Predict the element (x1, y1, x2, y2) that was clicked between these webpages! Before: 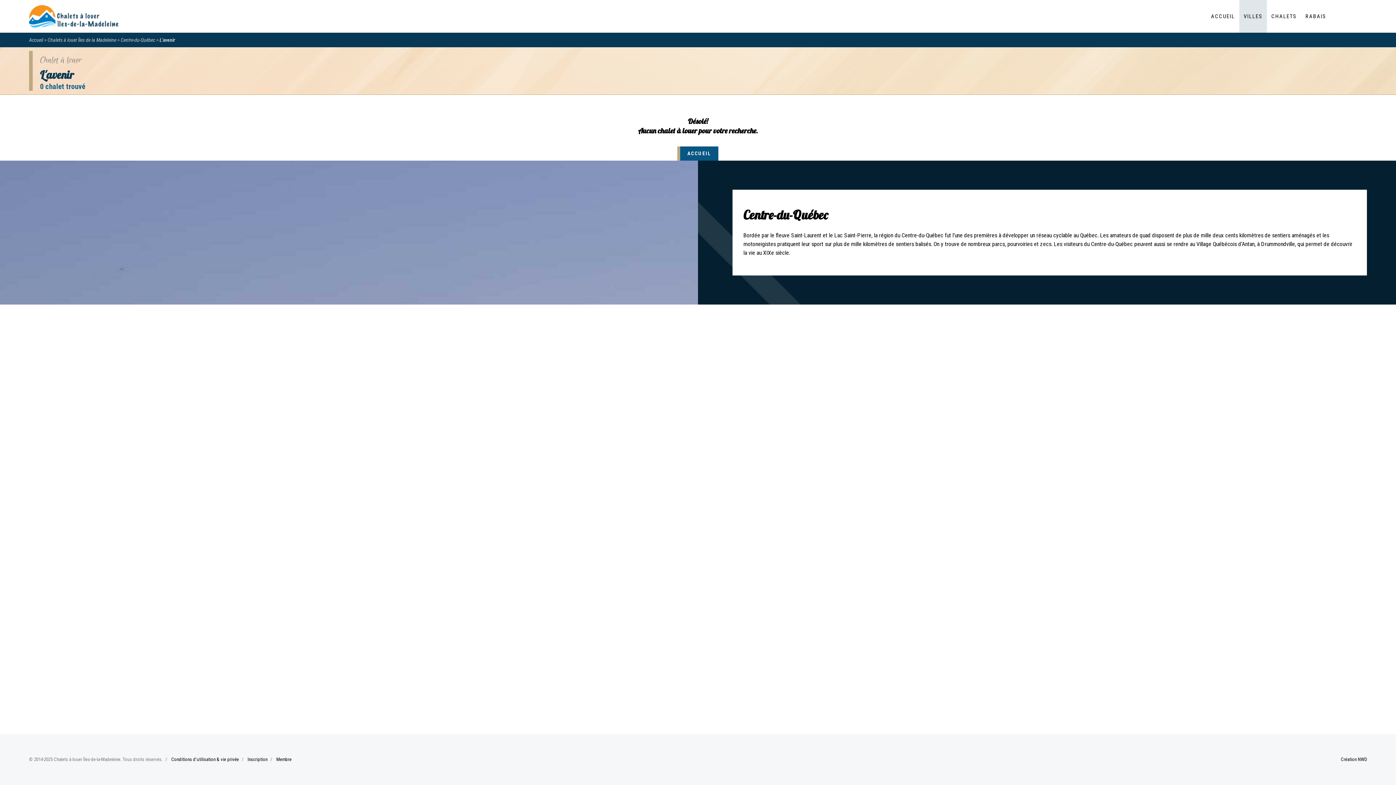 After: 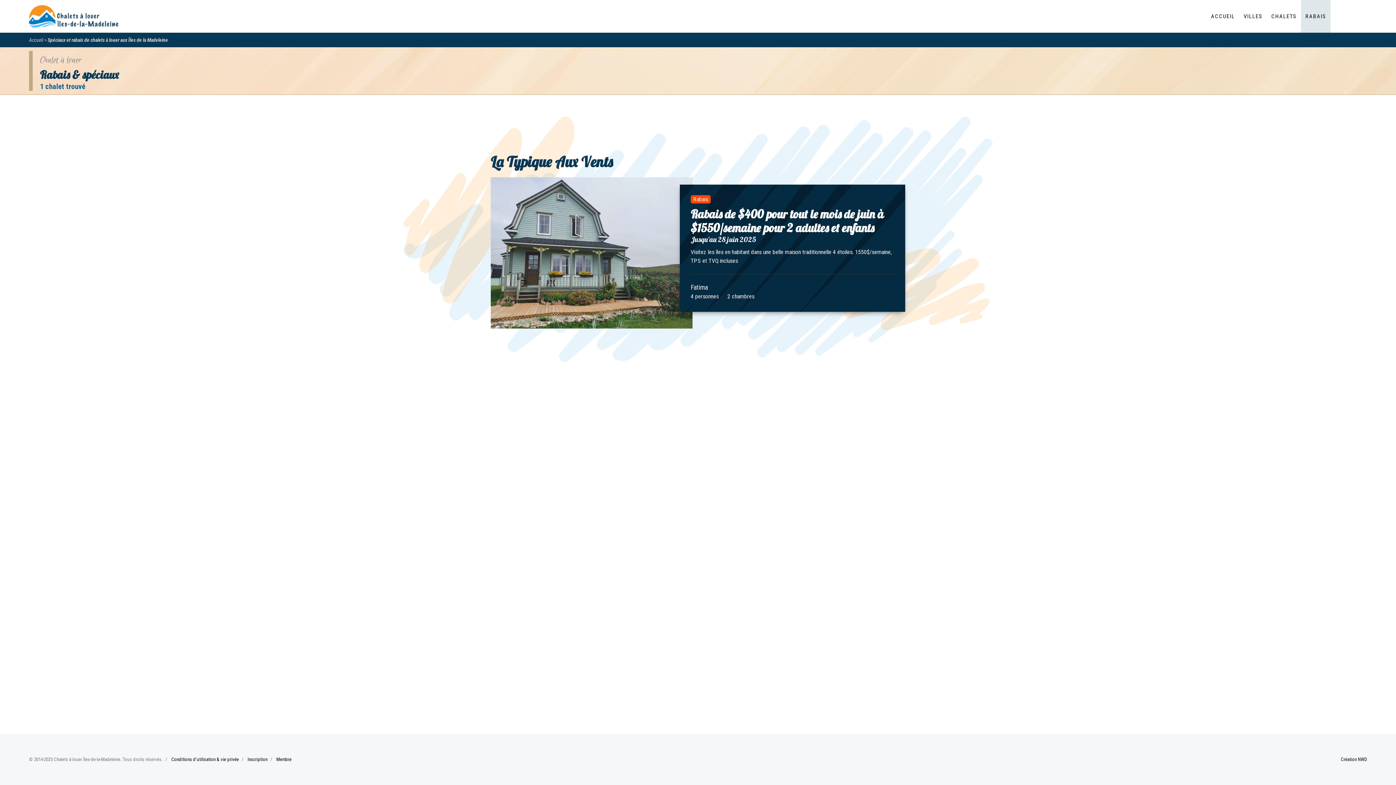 Action: bbox: (1301, 0, 1330, 32) label: RABAIS